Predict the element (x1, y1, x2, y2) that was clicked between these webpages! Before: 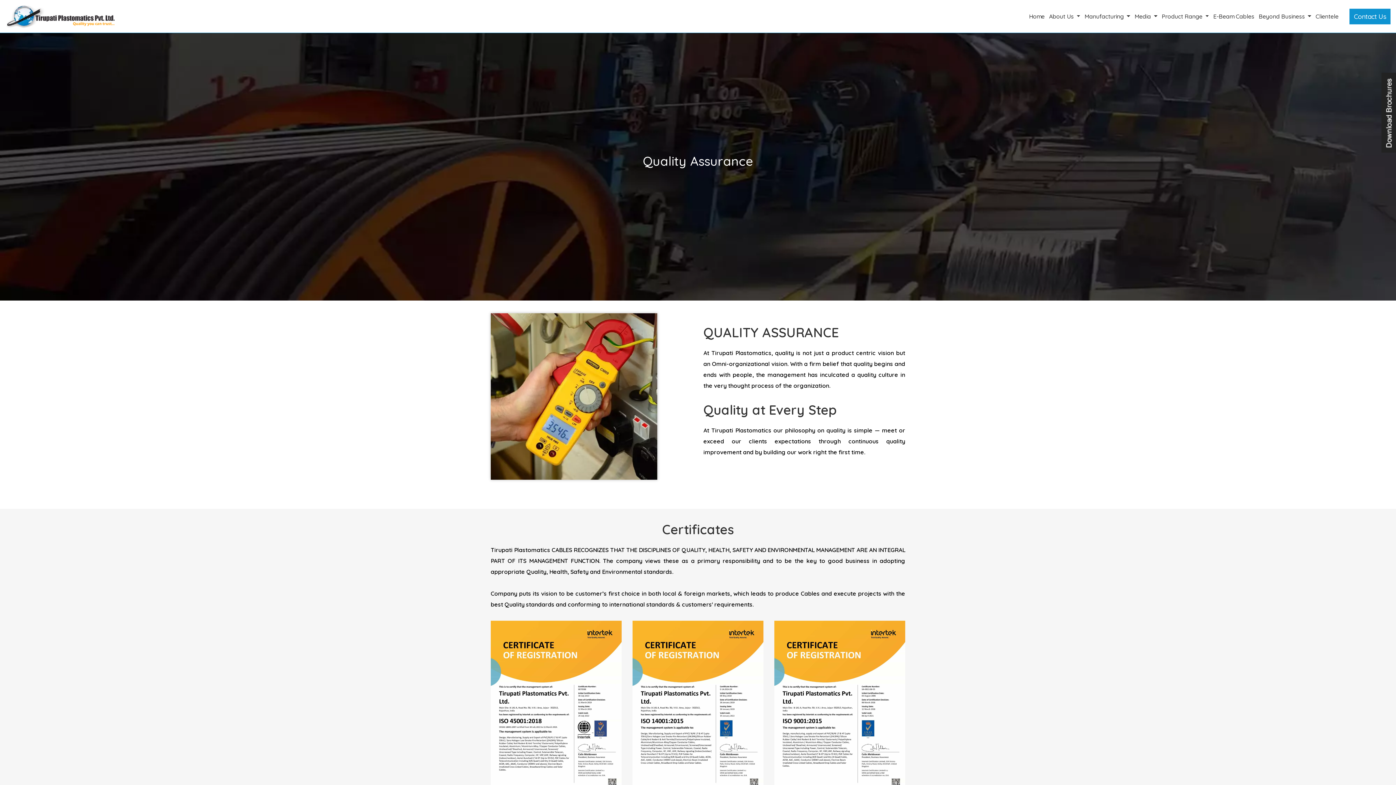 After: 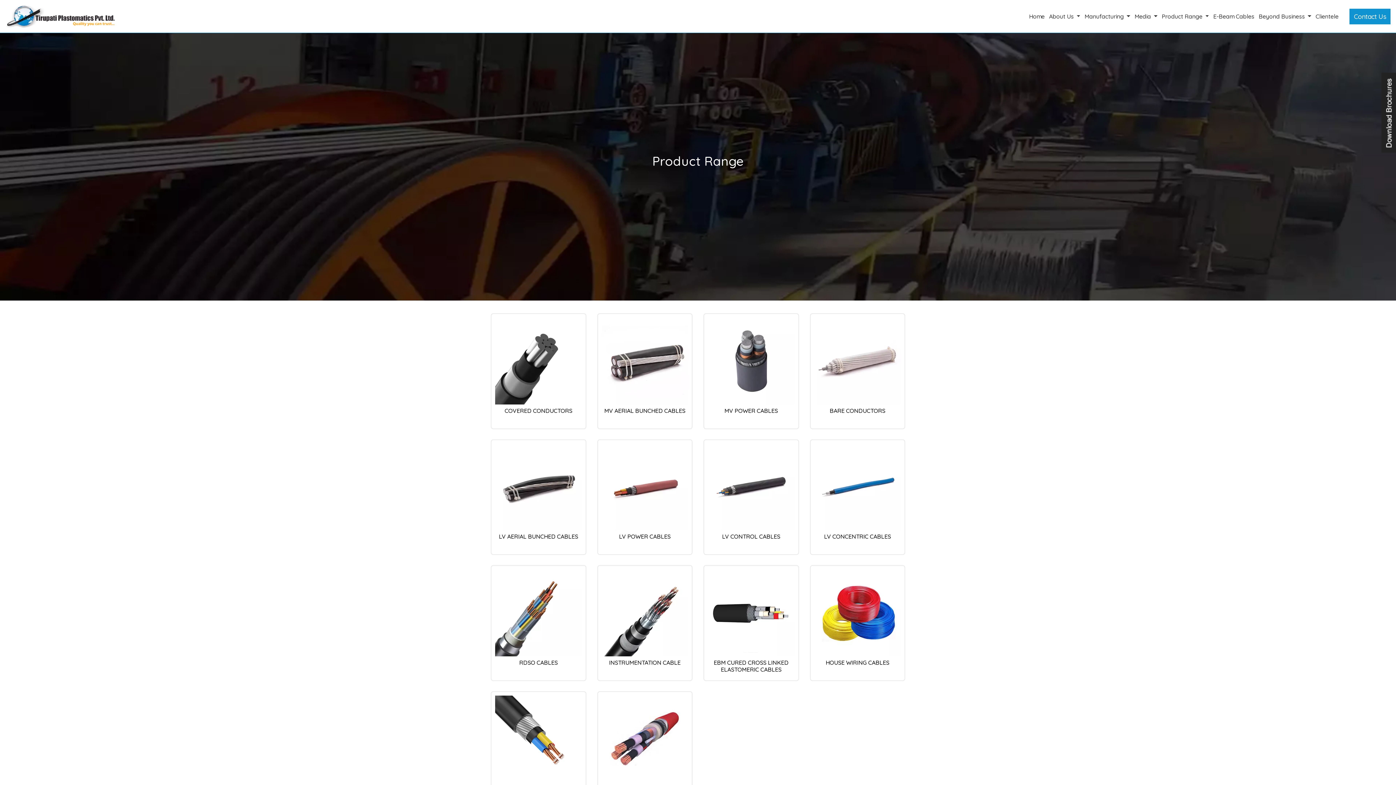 Action: bbox: (1162, 0, 1209, 32) label: Product Range 